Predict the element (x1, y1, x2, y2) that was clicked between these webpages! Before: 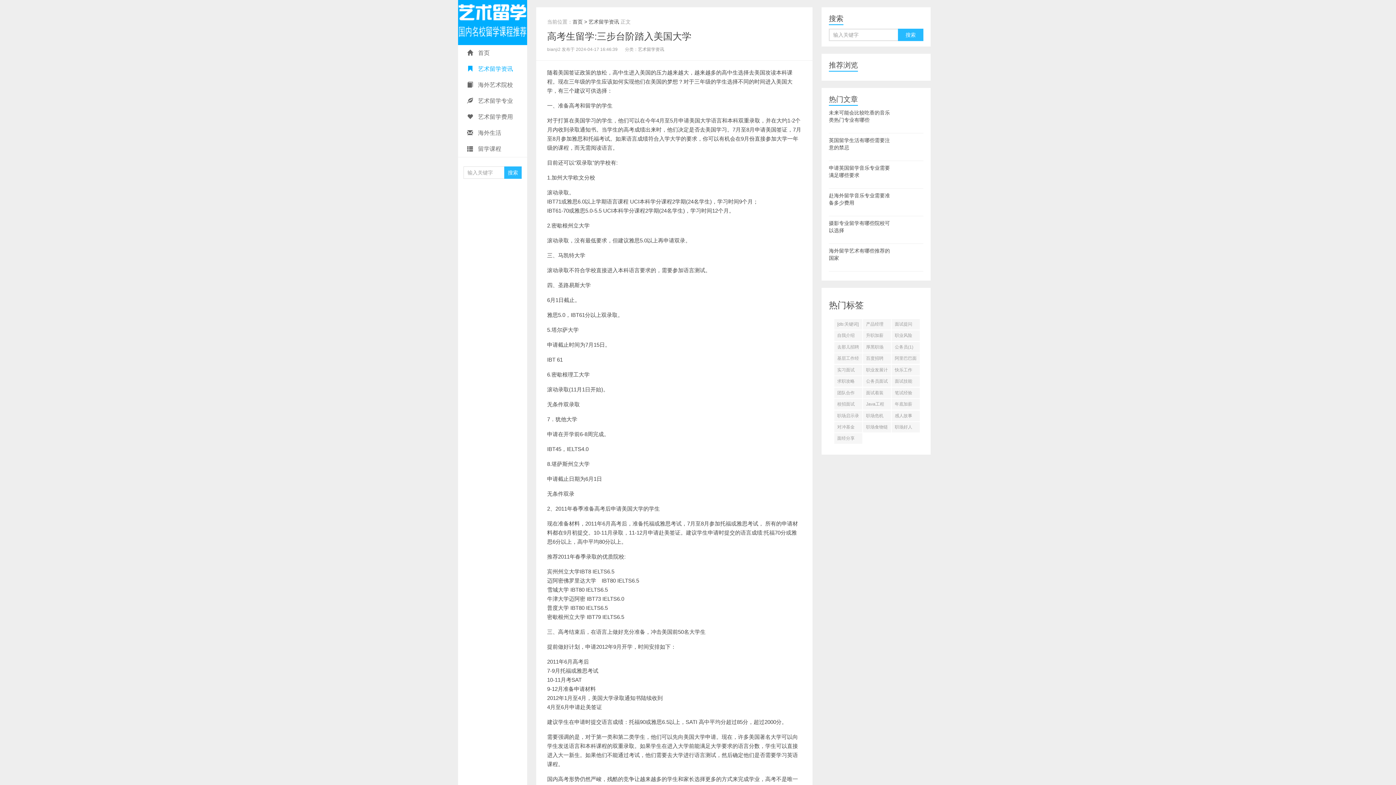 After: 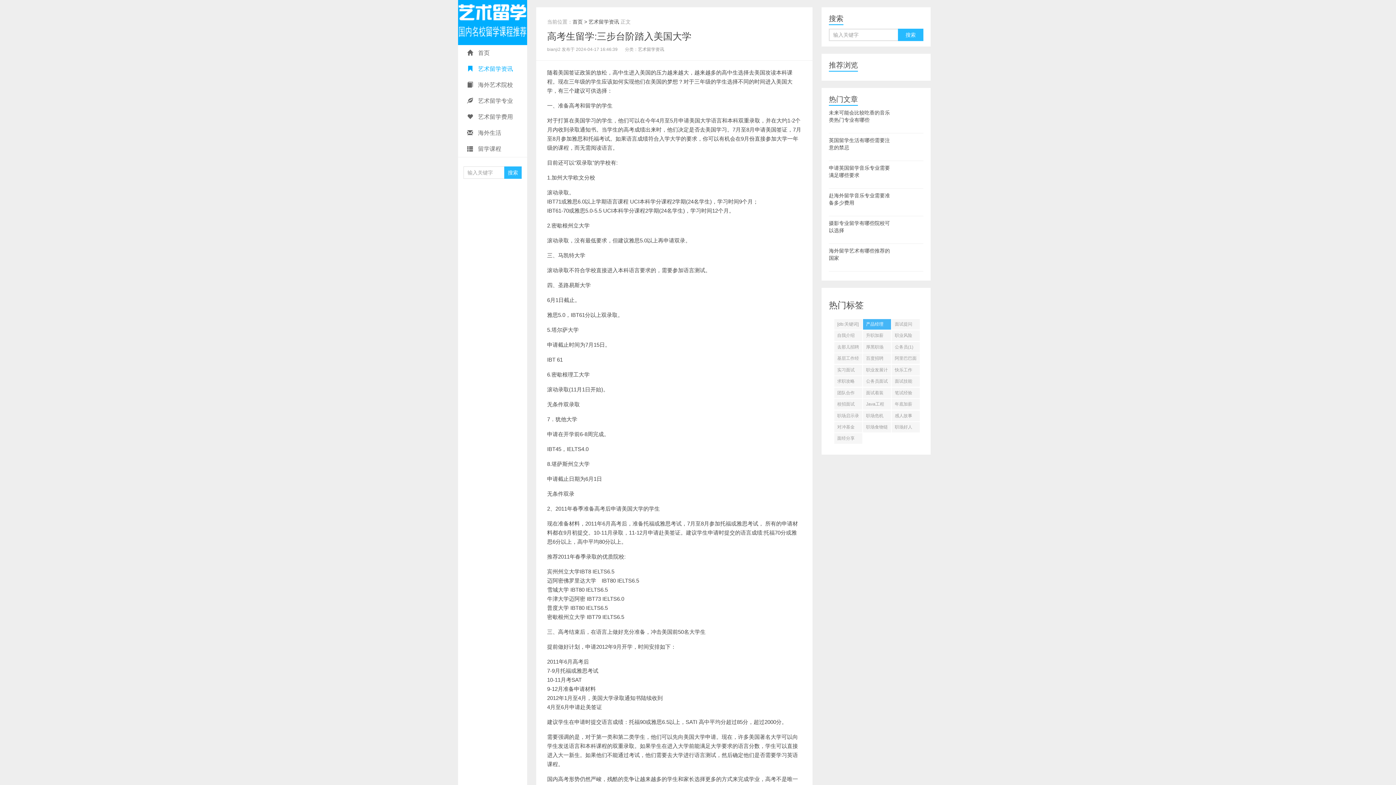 Action: bbox: (863, 319, 891, 329) label: 产品经理(5)